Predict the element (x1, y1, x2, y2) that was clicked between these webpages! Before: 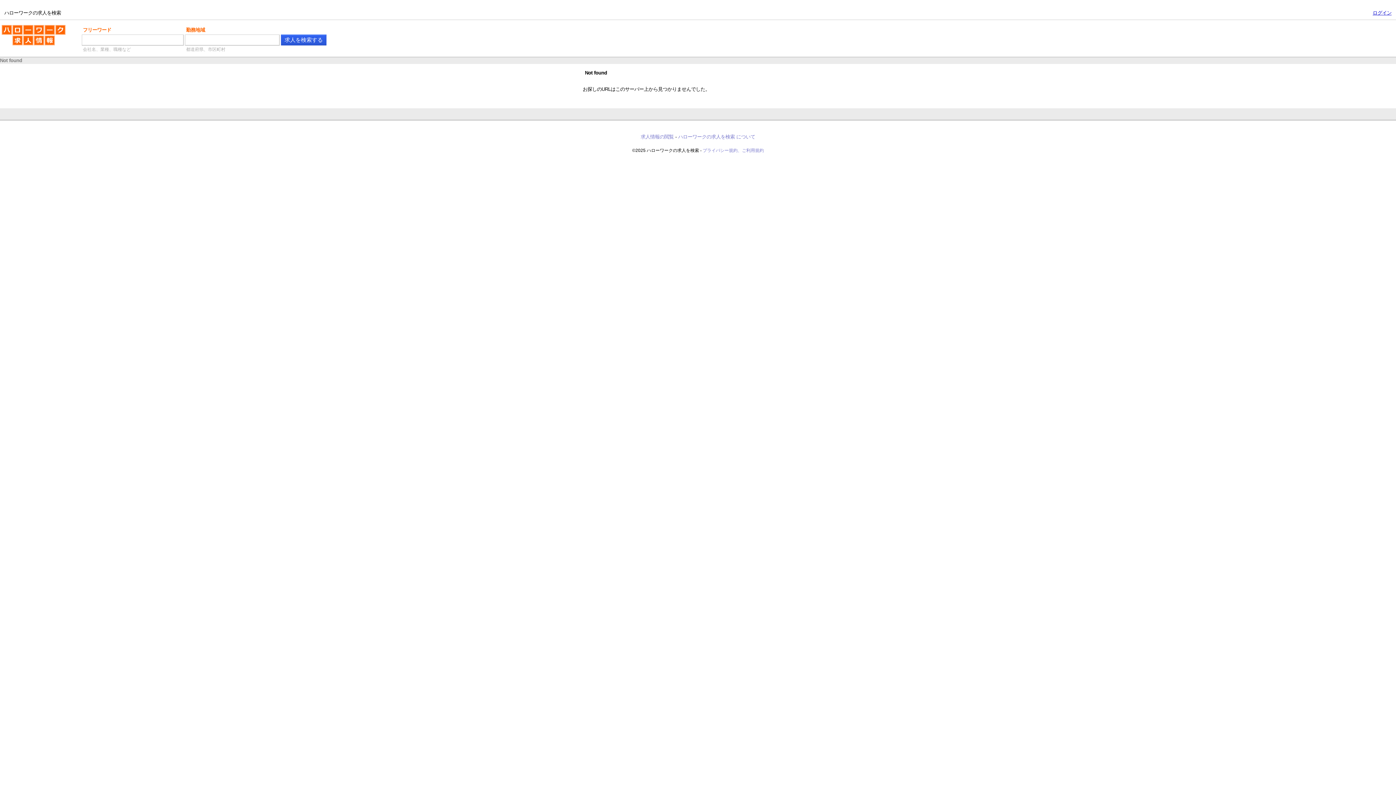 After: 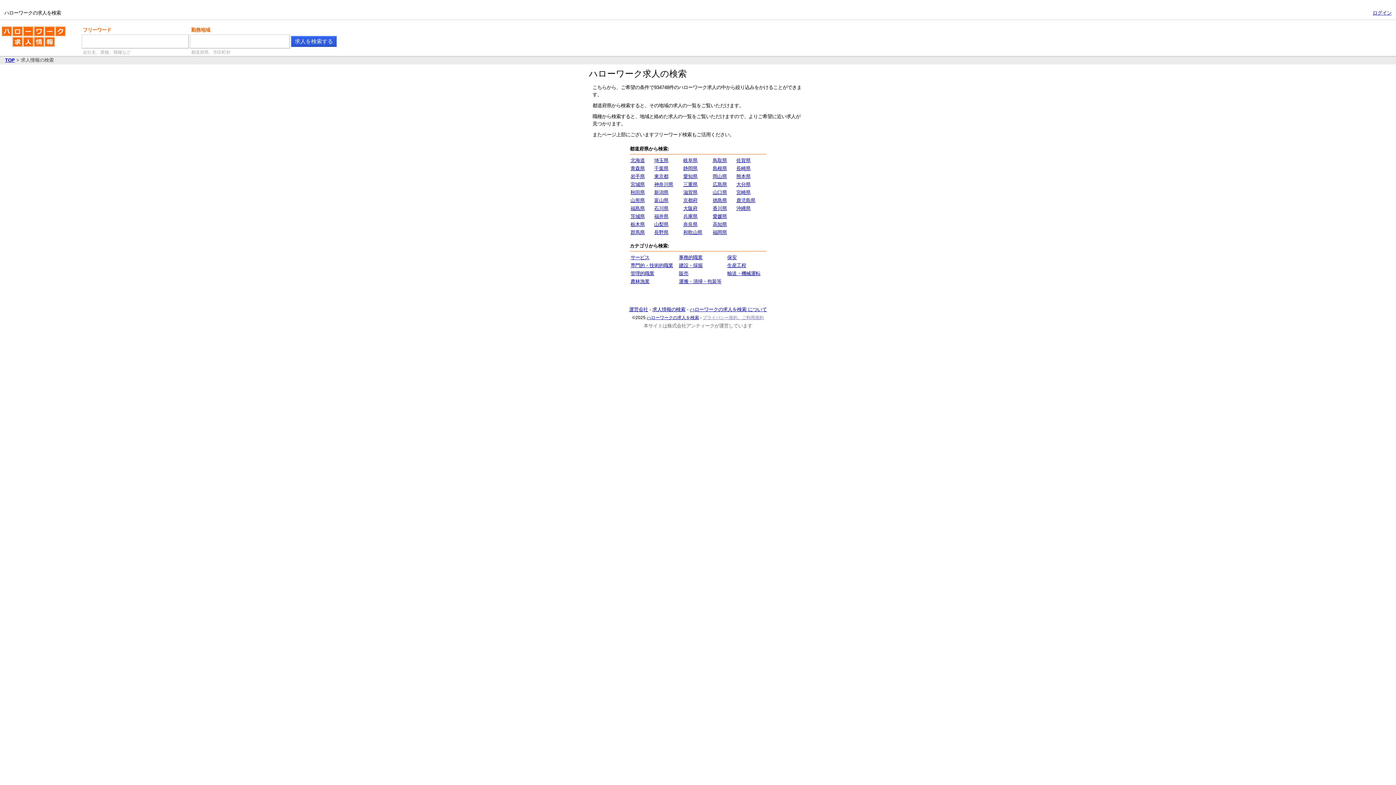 Action: bbox: (640, 134, 674, 139) label: 求人情報の閲覧